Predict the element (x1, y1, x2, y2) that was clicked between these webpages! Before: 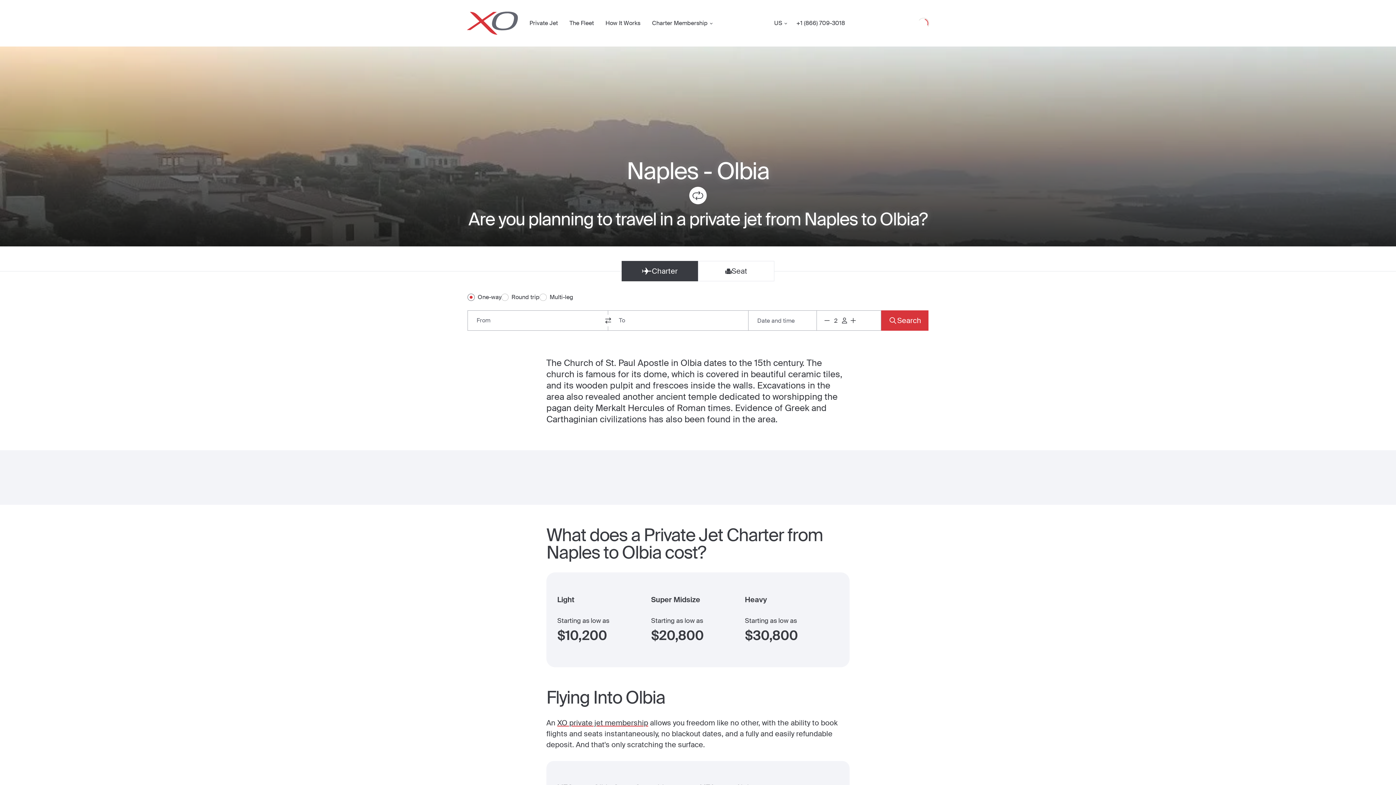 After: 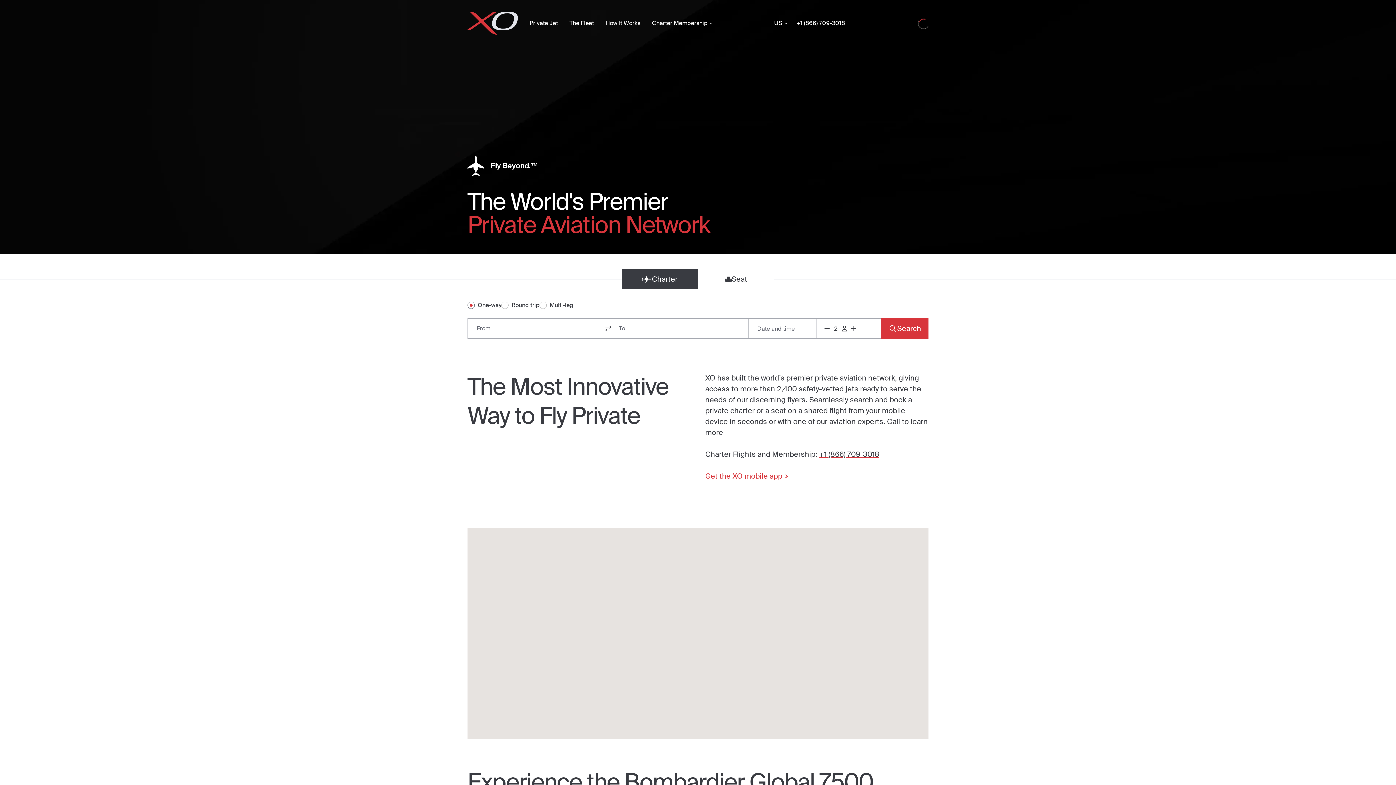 Action: bbox: (466, 16, 523, 30) label: Private Jet